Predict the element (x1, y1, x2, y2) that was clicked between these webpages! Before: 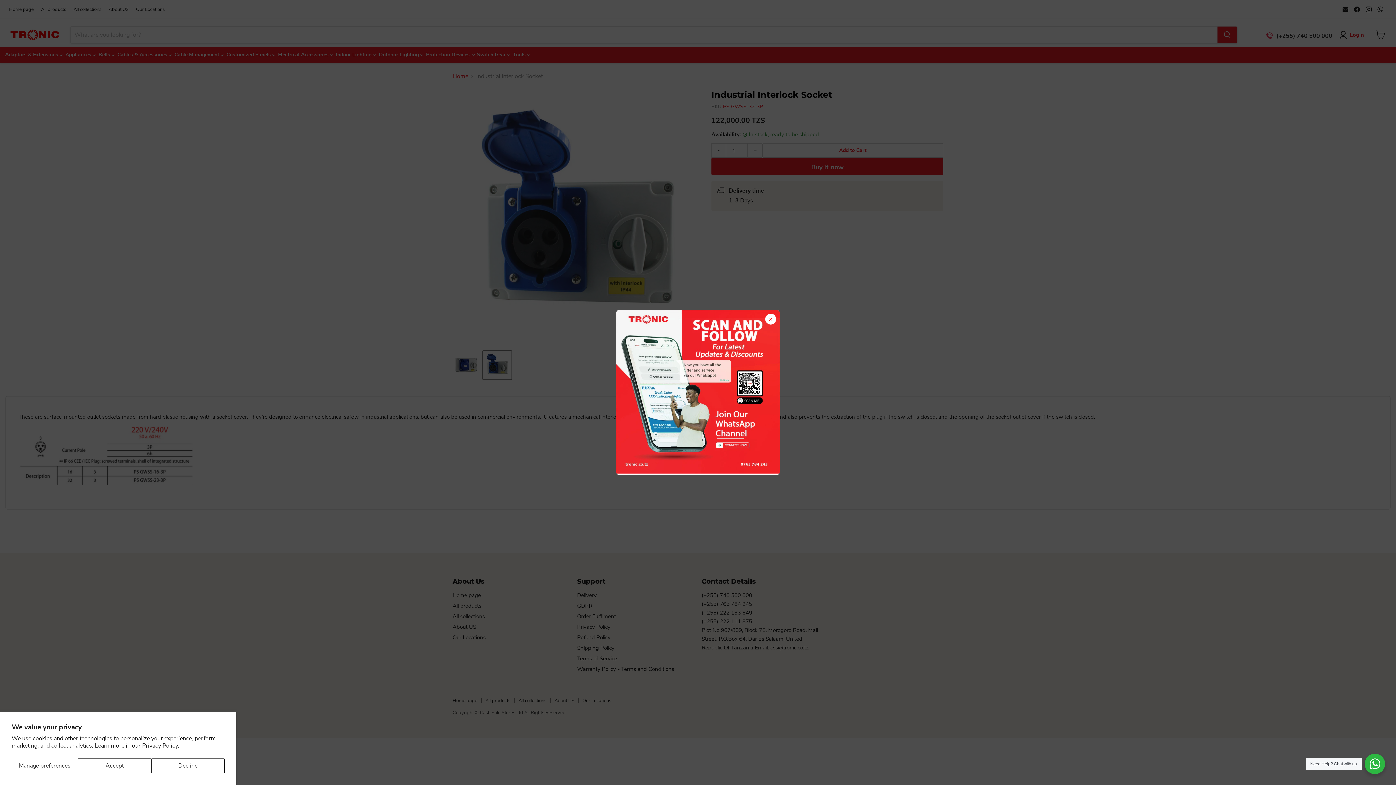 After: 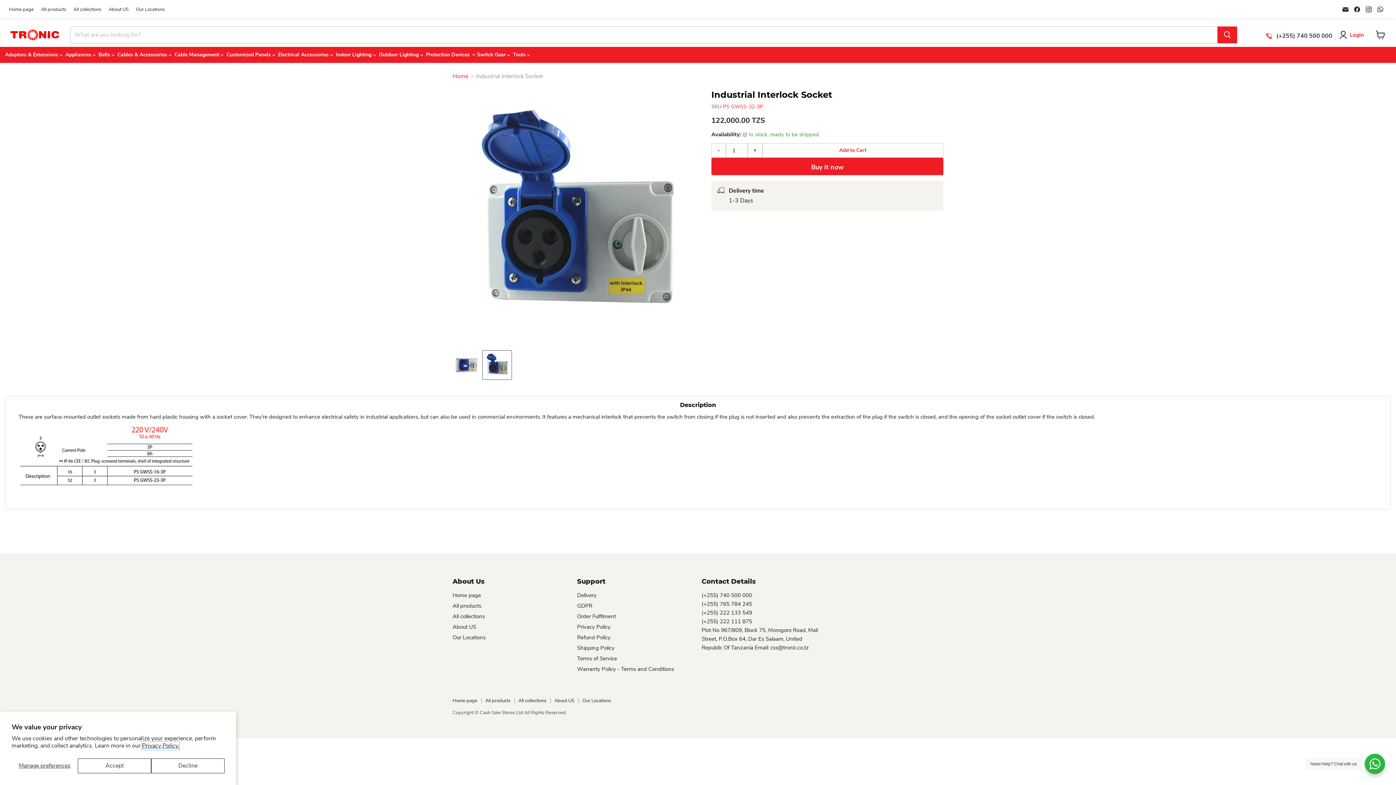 Action: bbox: (142, 742, 179, 750) label: Privacy Policy.